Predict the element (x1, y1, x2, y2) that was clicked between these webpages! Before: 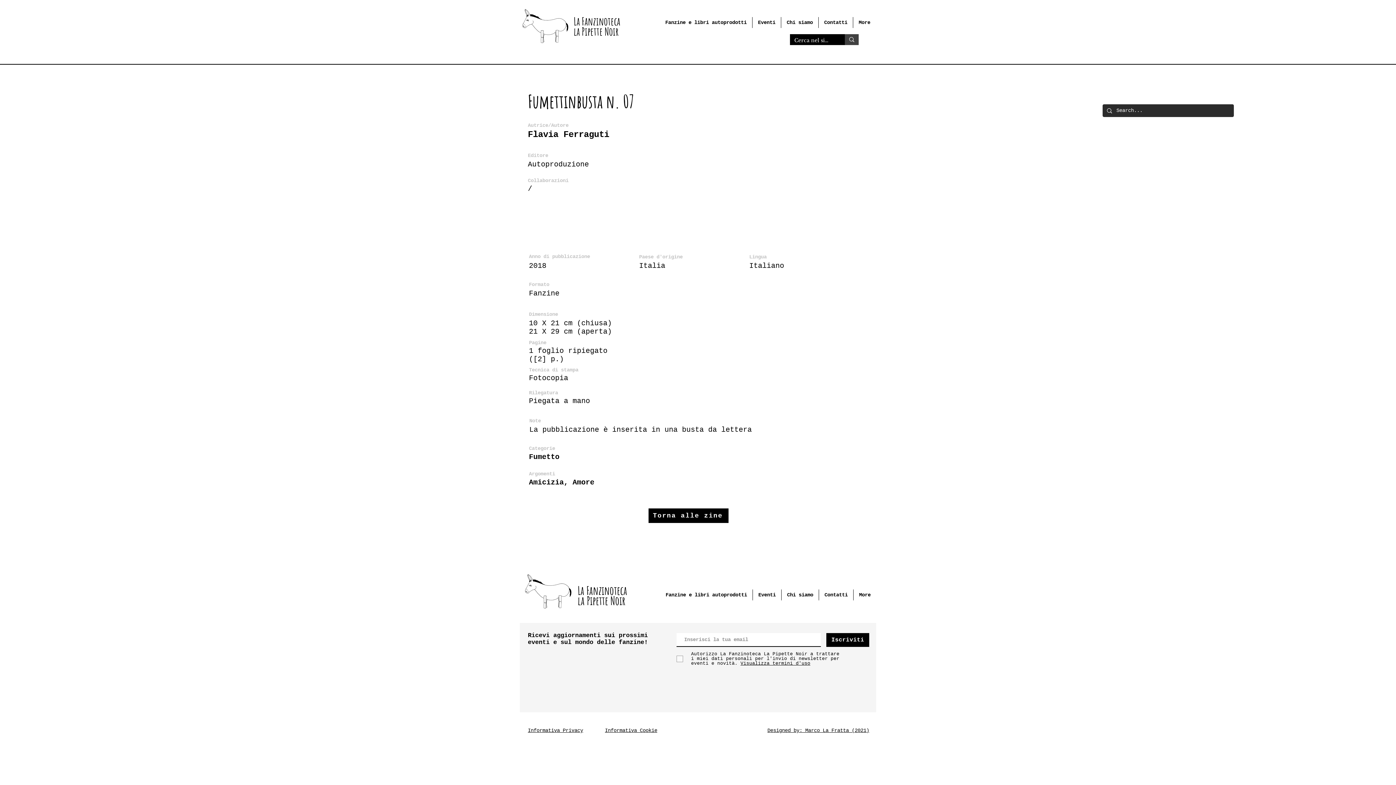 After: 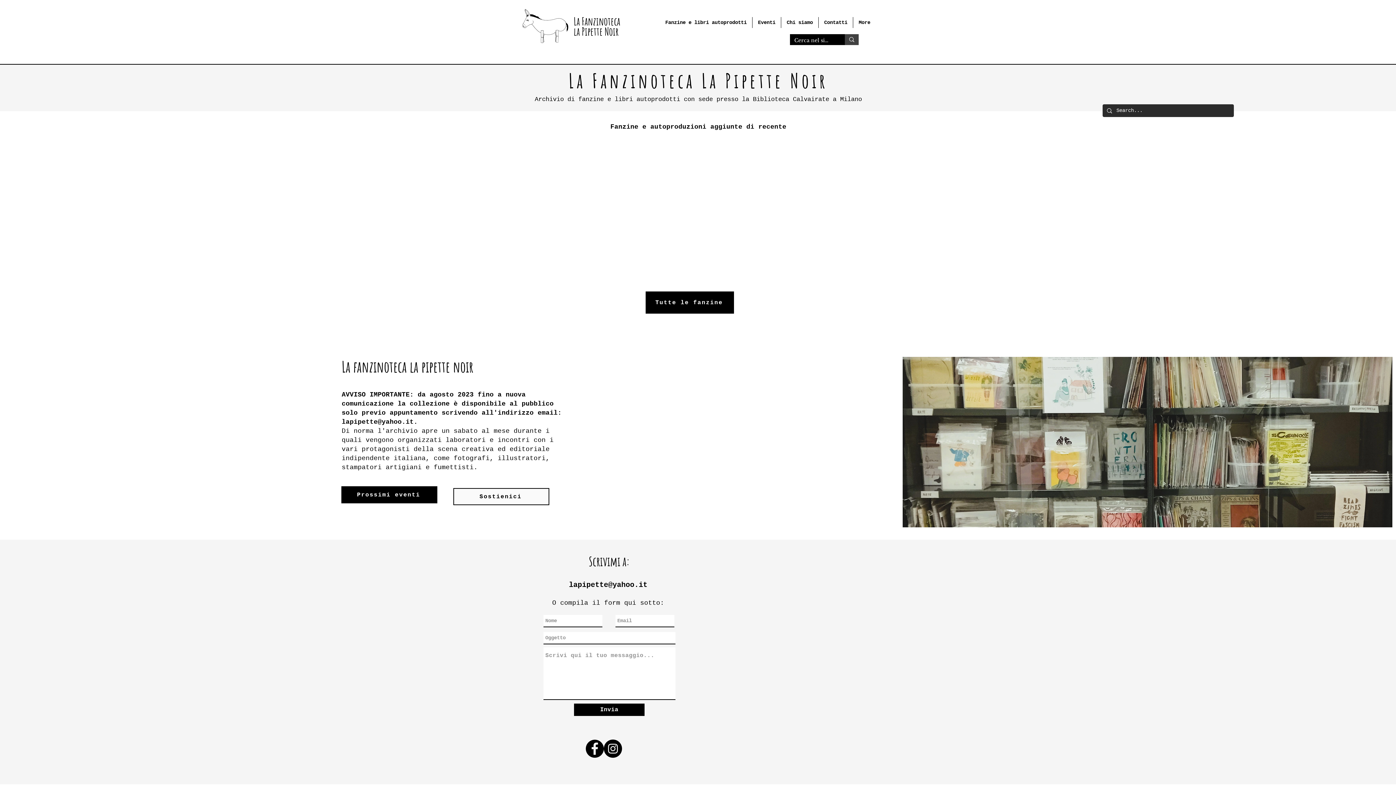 Action: bbox: (520, 6, 571, 46)